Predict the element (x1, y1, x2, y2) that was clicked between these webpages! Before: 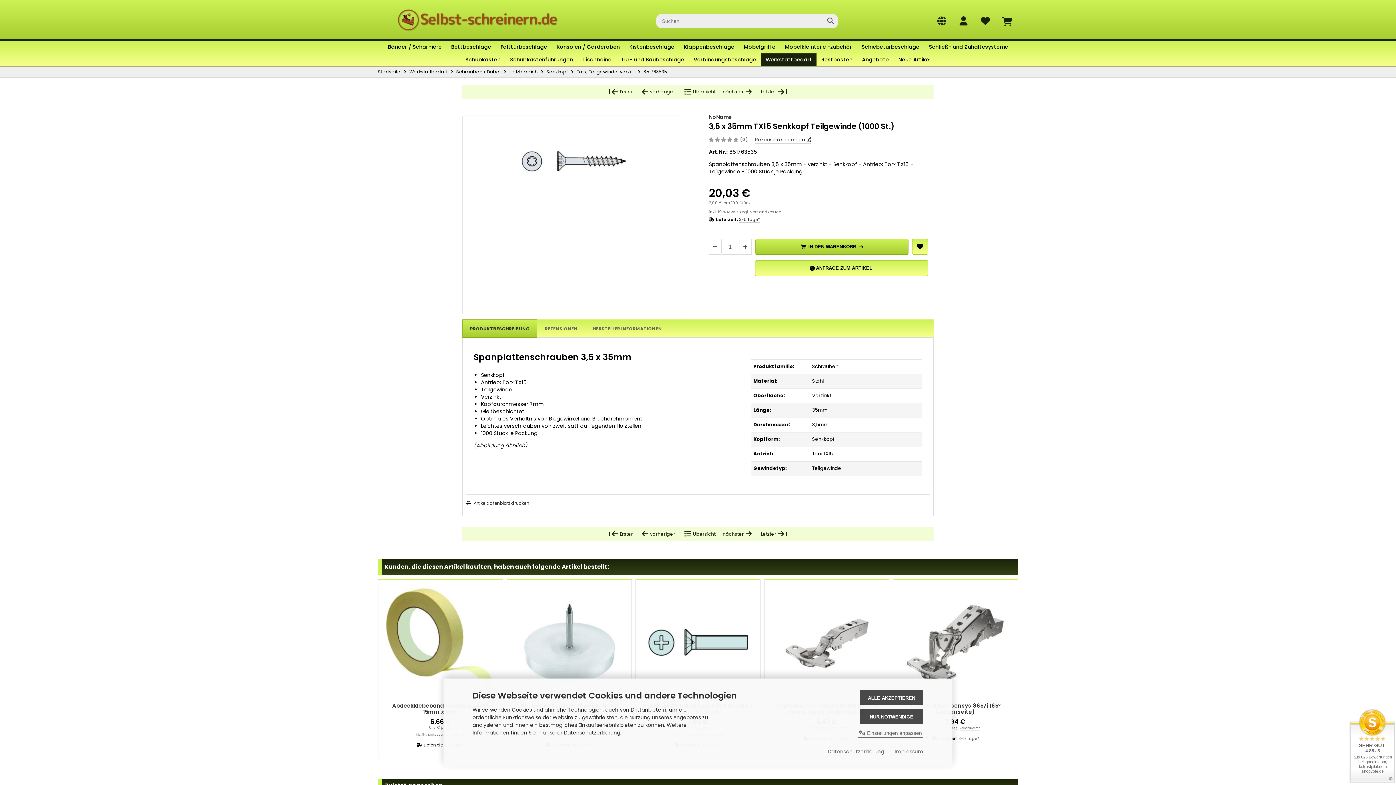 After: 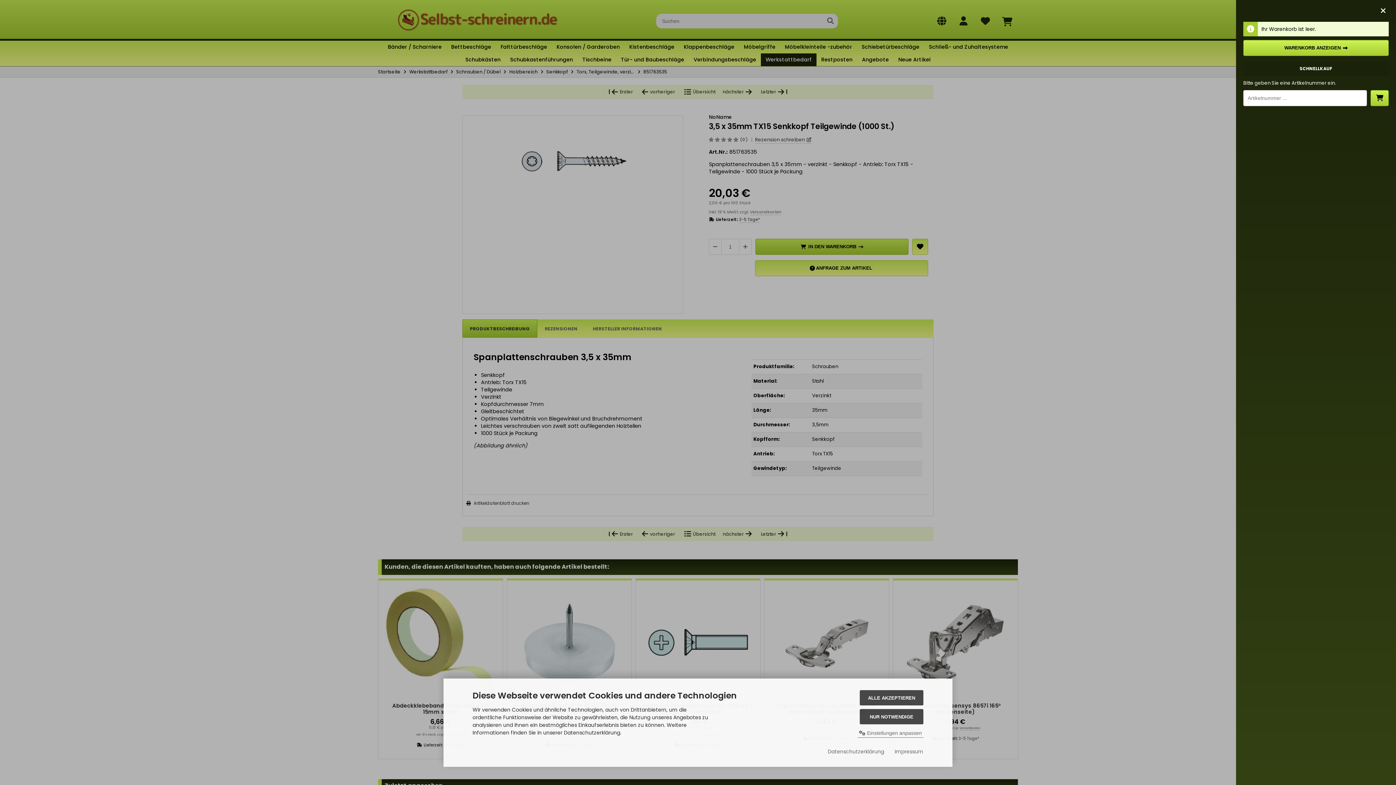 Action: bbox: (1000, 13, 1014, 28)